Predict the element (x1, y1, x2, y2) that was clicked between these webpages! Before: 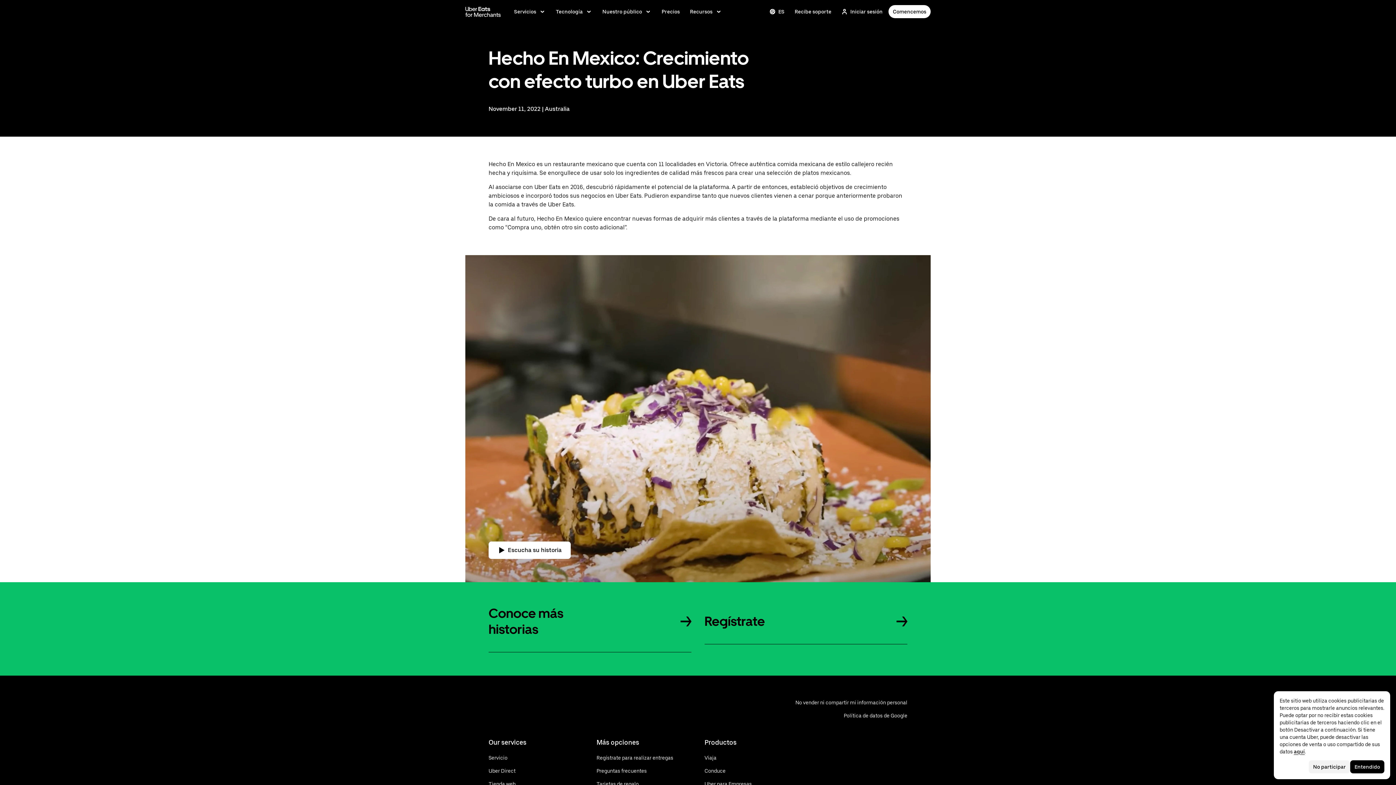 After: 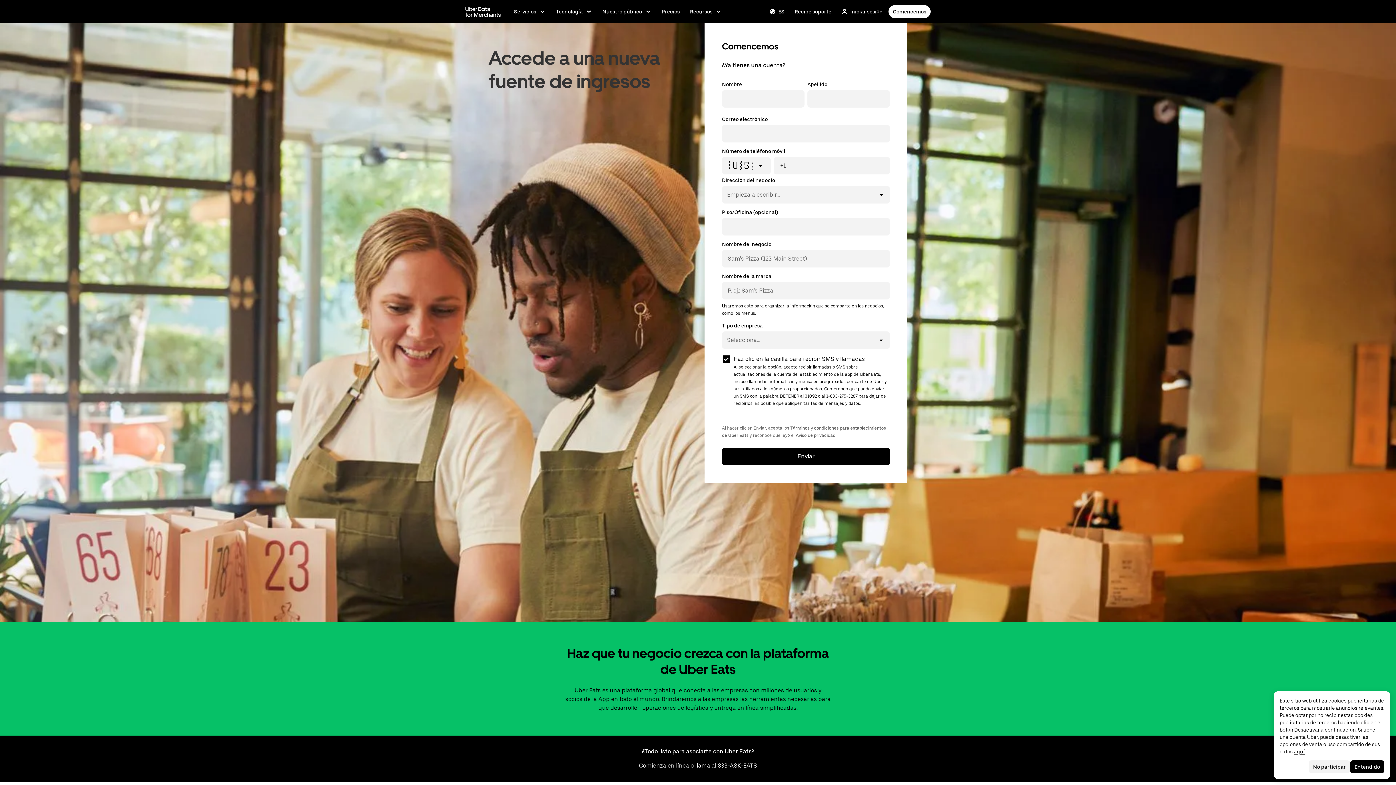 Action: label: Ingresa a merchants.ubereats.com bbox: (465, 4, 501, 18)